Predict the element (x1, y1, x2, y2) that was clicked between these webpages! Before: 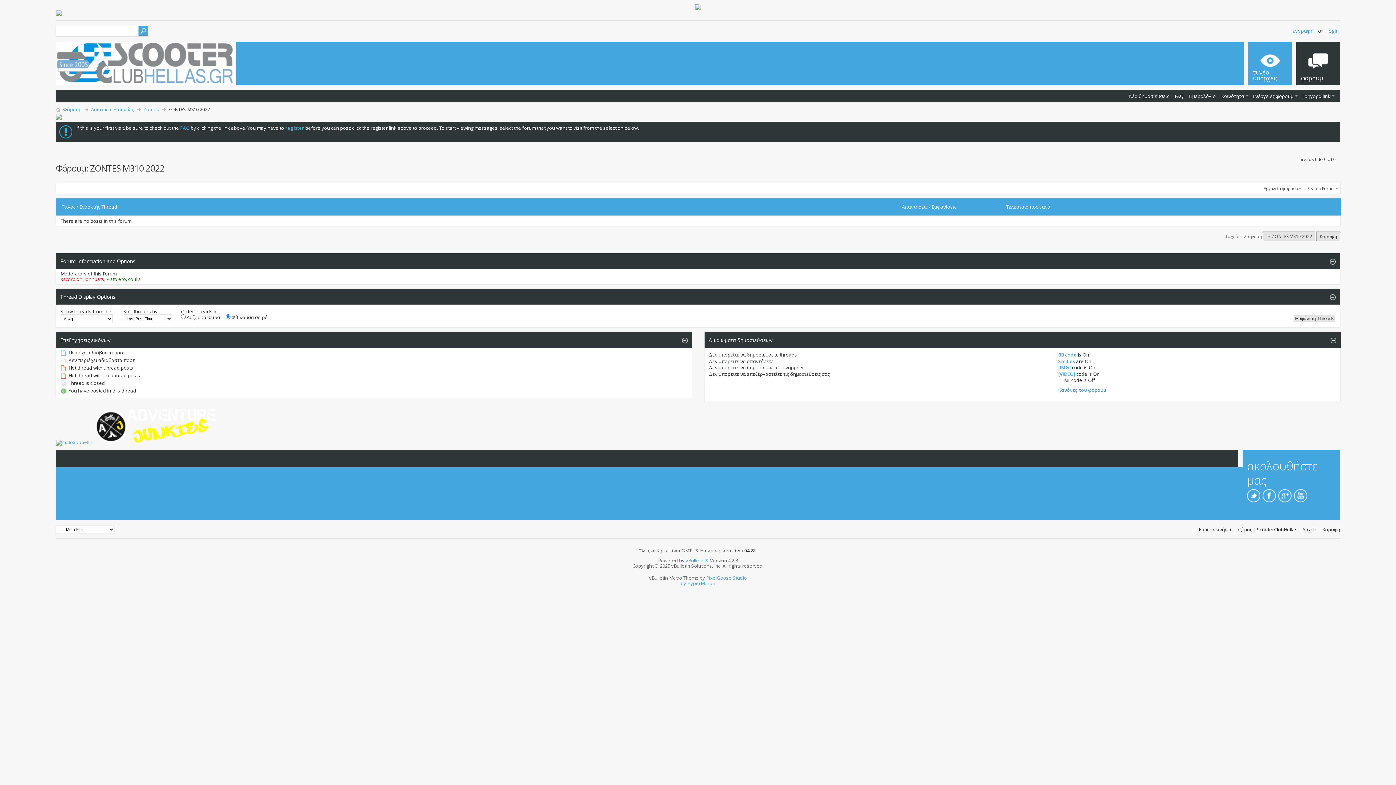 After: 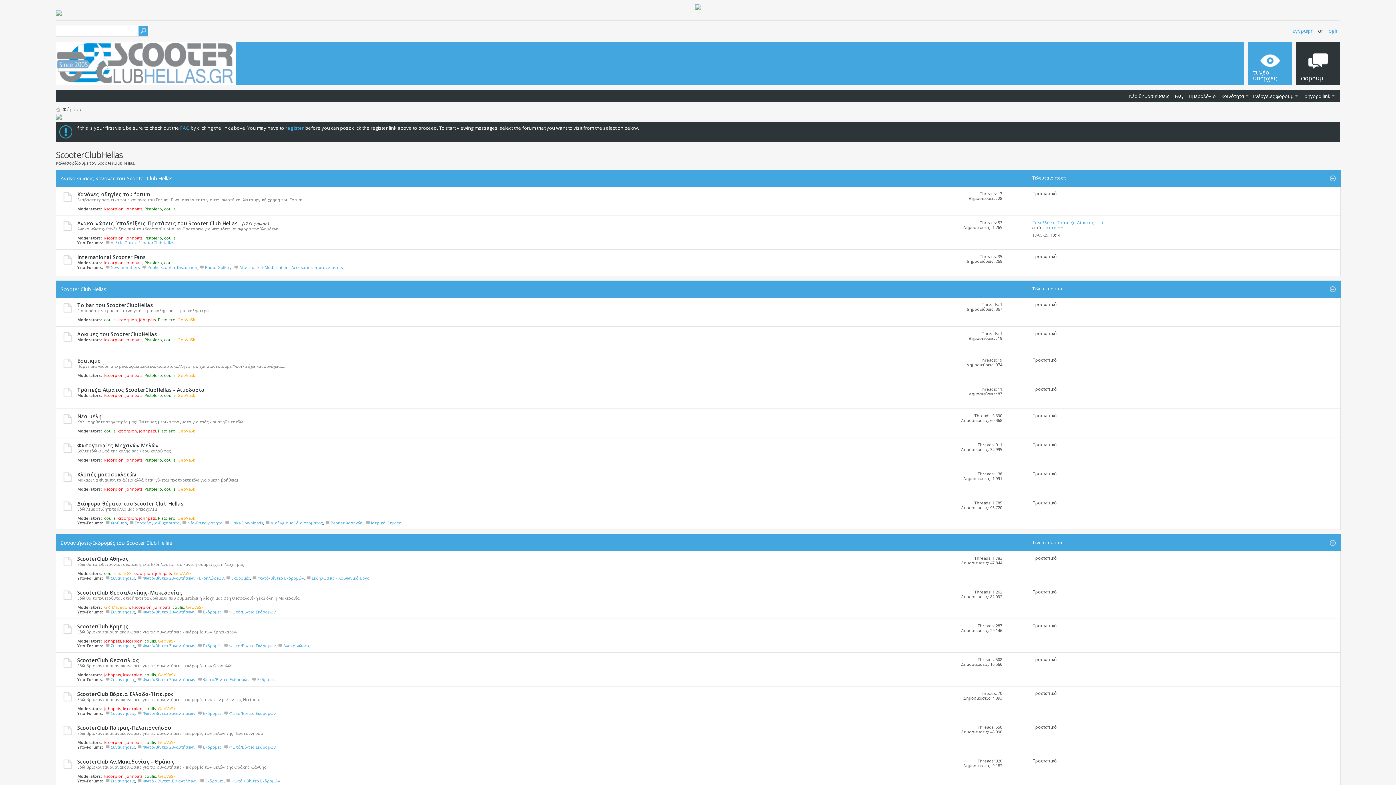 Action: bbox: (1296, 41, 1340, 85) label: φορουμ